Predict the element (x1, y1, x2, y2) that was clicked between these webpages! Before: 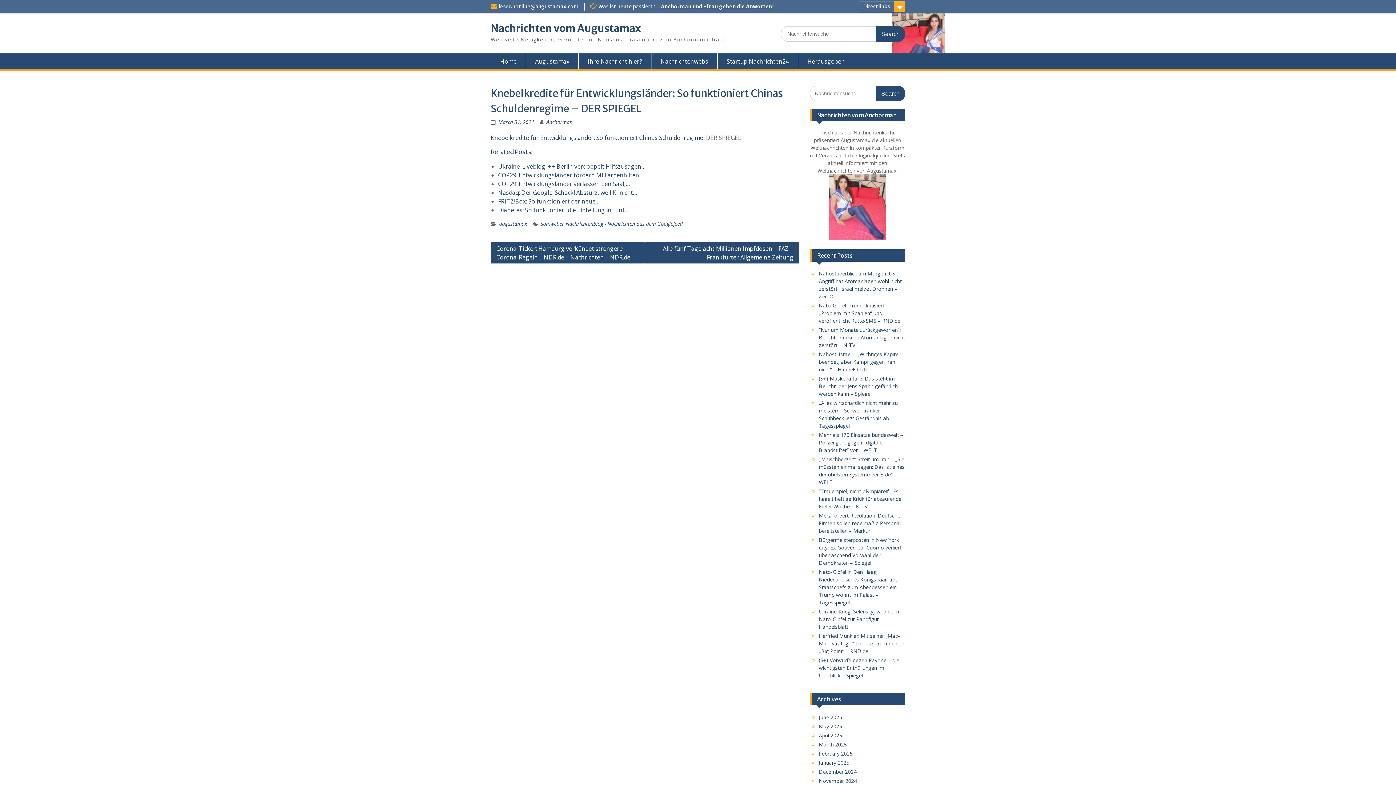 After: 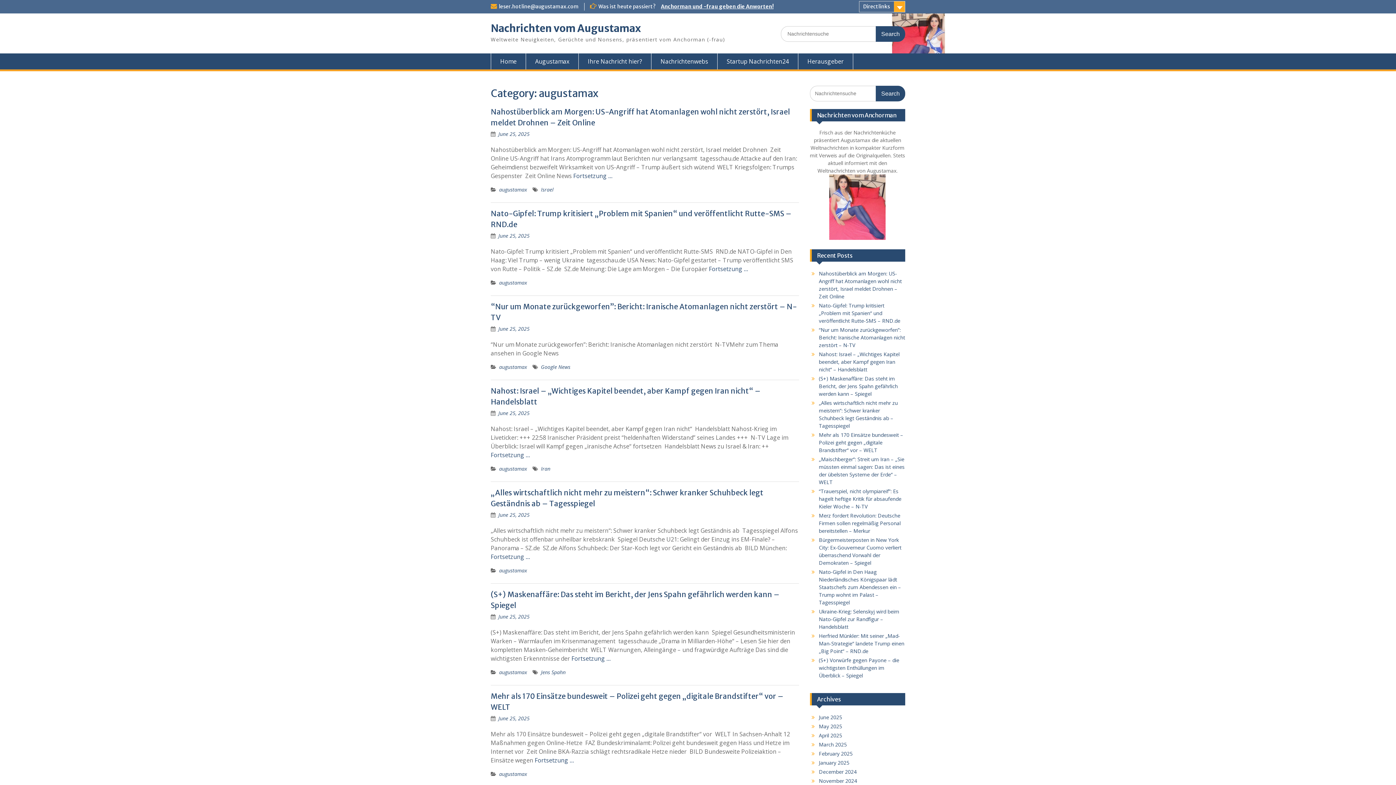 Action: label: augustamax bbox: (499, 220, 527, 227)